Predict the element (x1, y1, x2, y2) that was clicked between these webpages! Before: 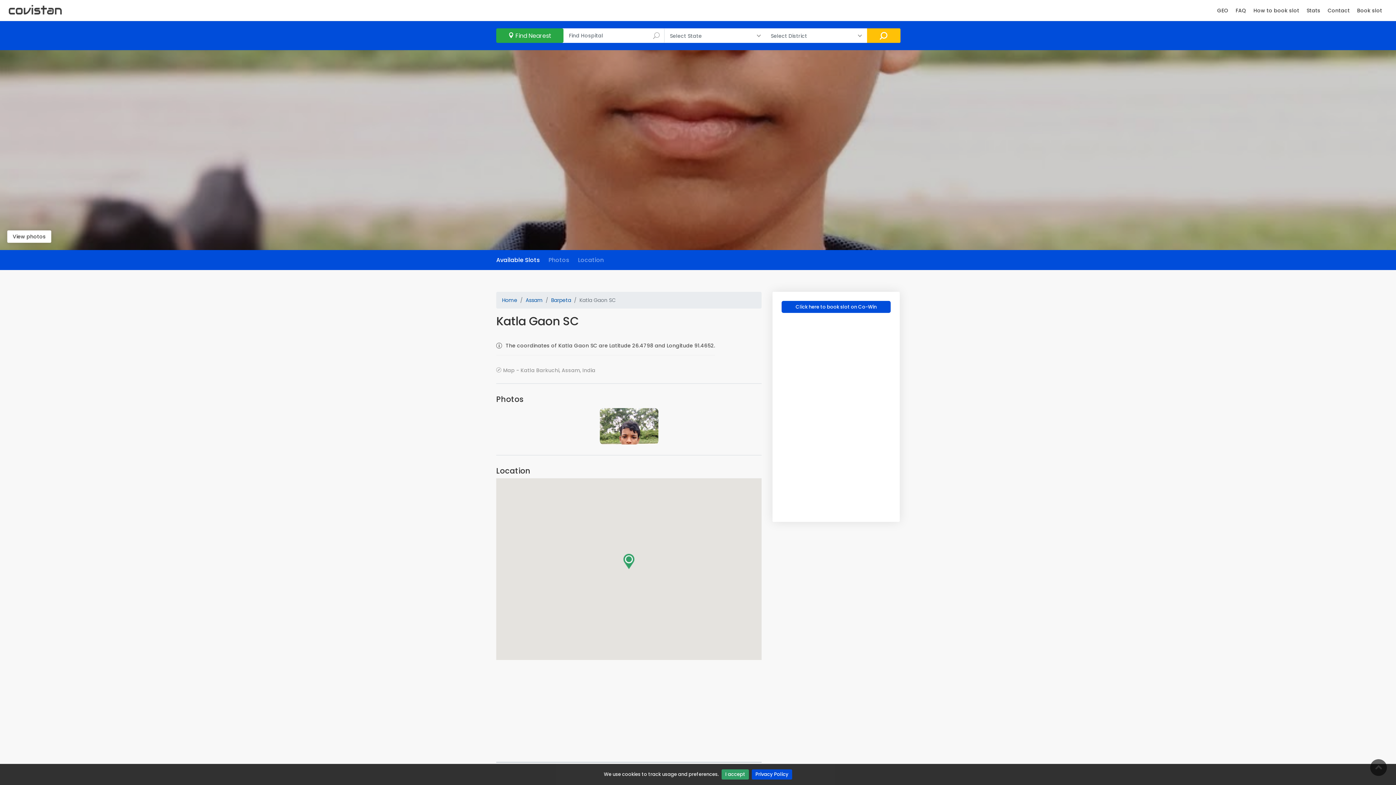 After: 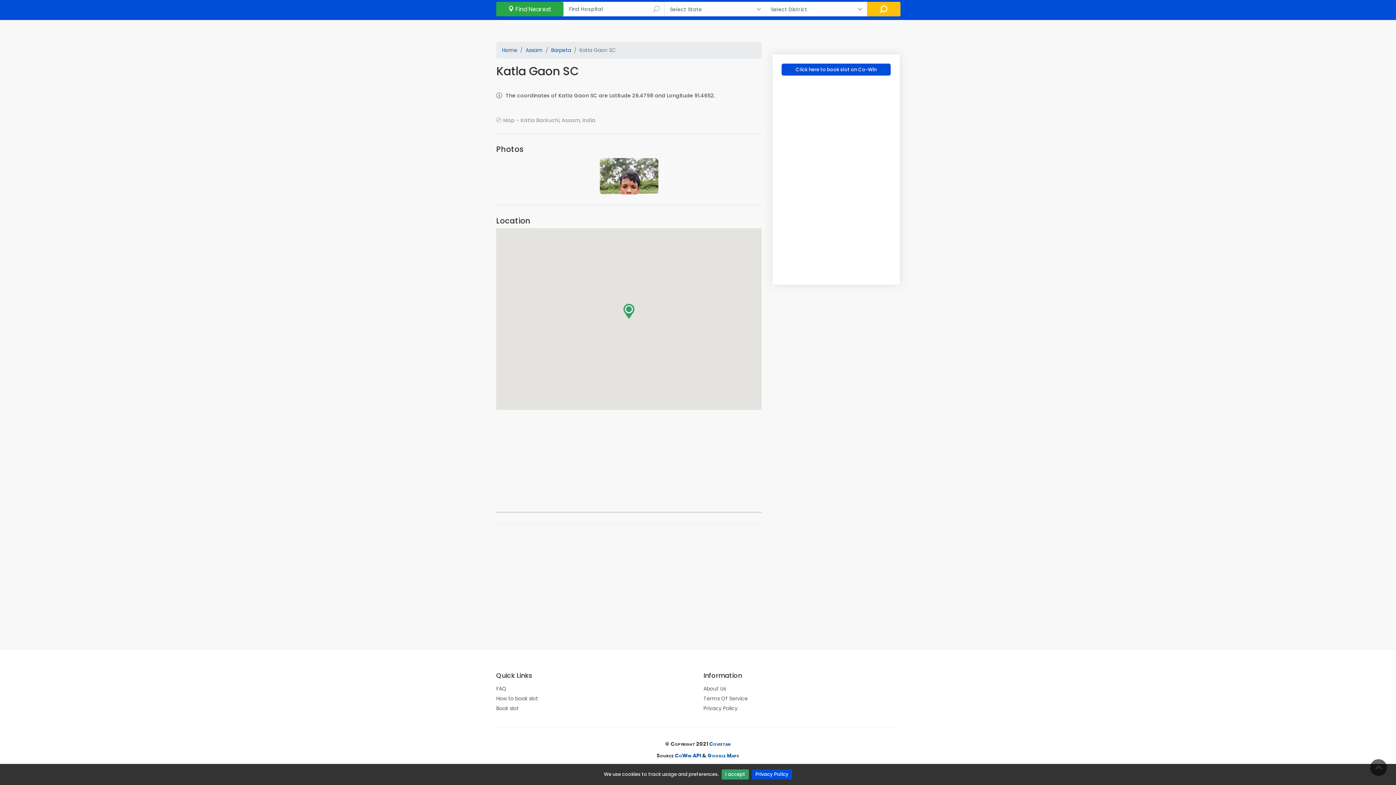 Action: label: The coordinates of Katla Gaon SC are Latitude 26.4798 and Longitude 91.4652. bbox: (496, 341, 715, 349)